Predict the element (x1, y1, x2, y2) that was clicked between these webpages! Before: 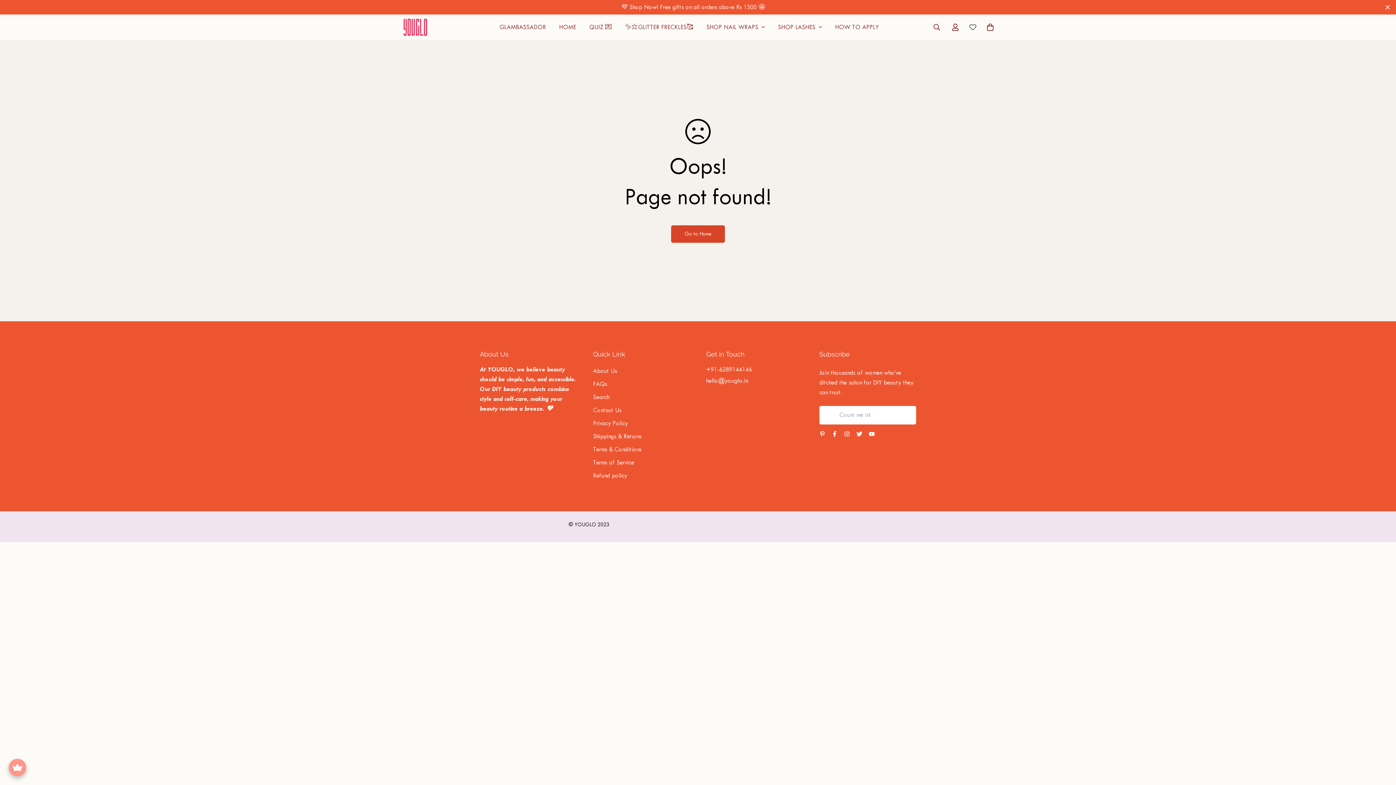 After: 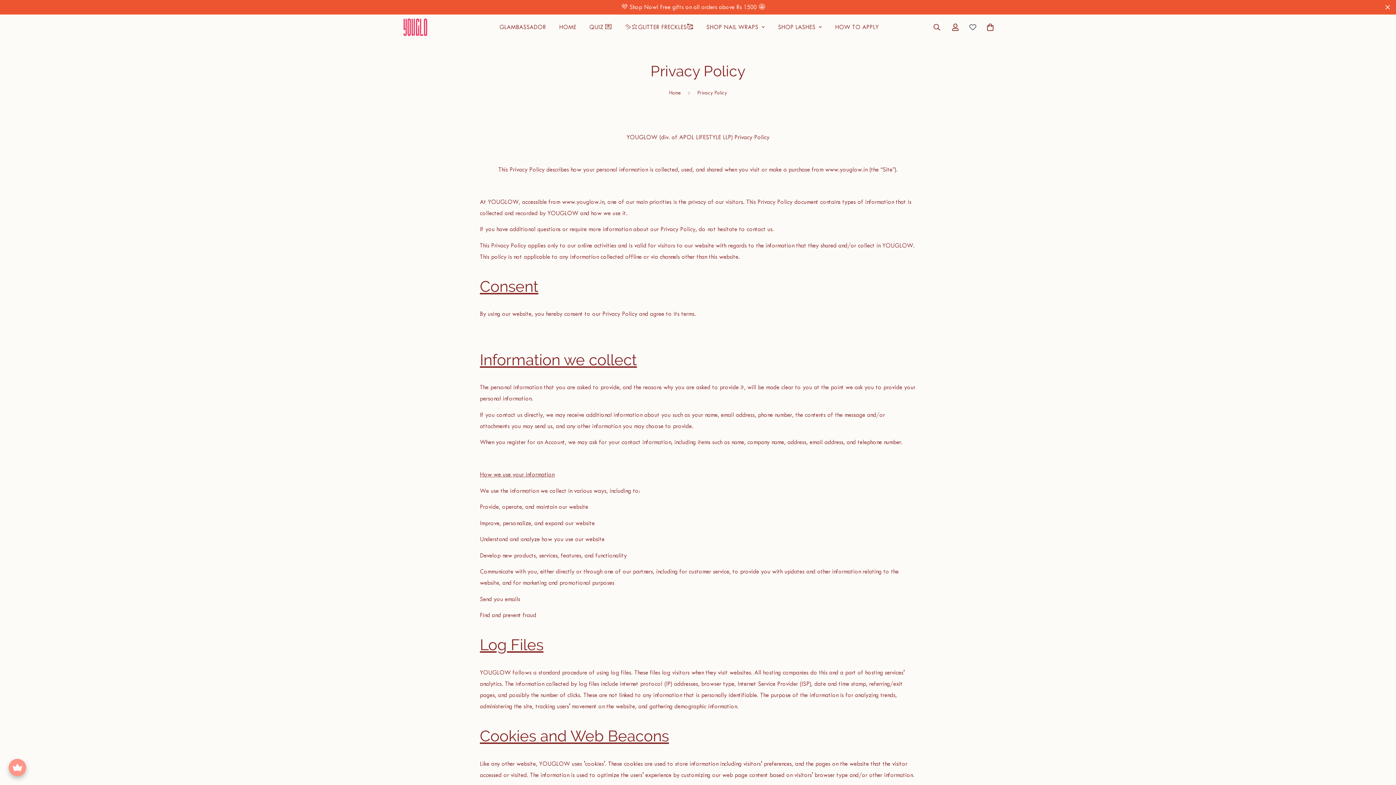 Action: bbox: (593, 419, 628, 427) label: Privacy Policy